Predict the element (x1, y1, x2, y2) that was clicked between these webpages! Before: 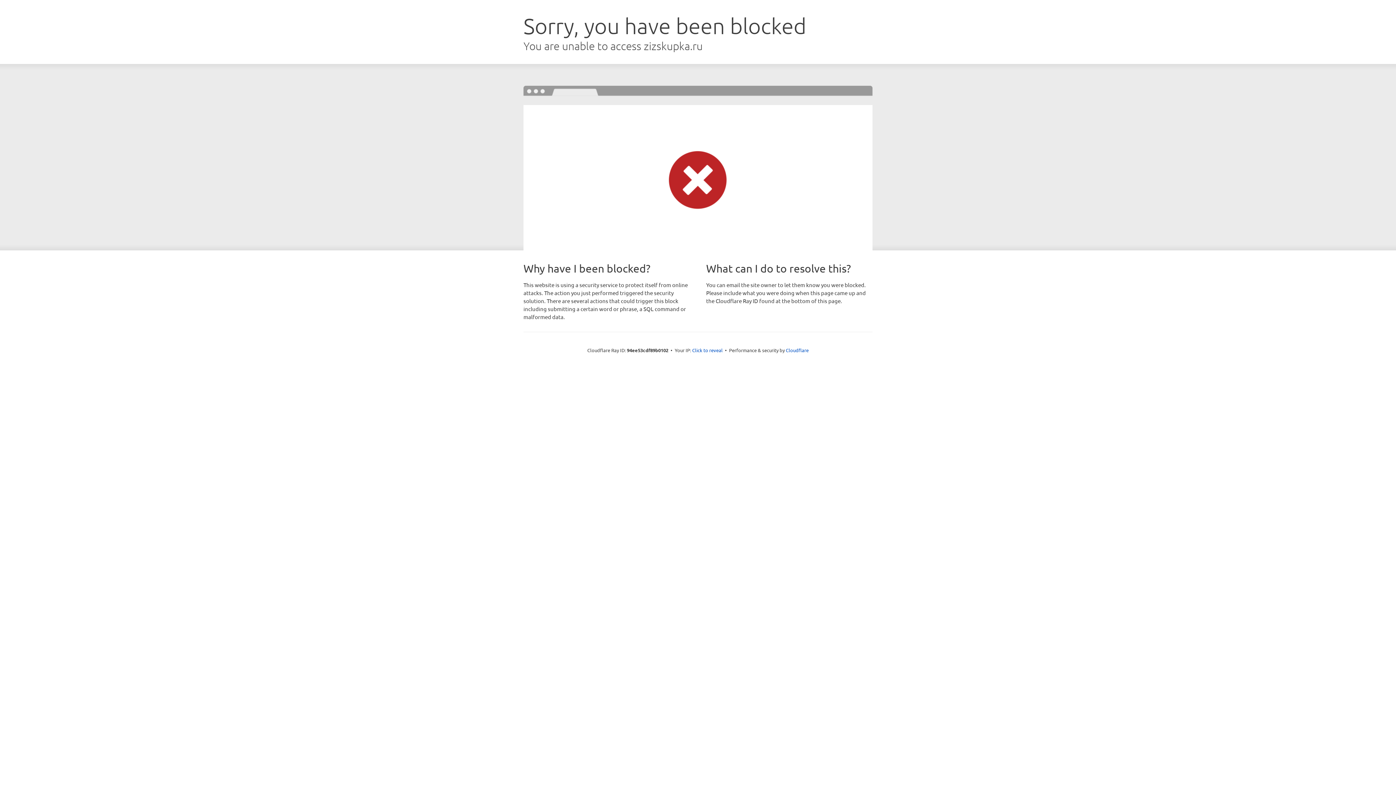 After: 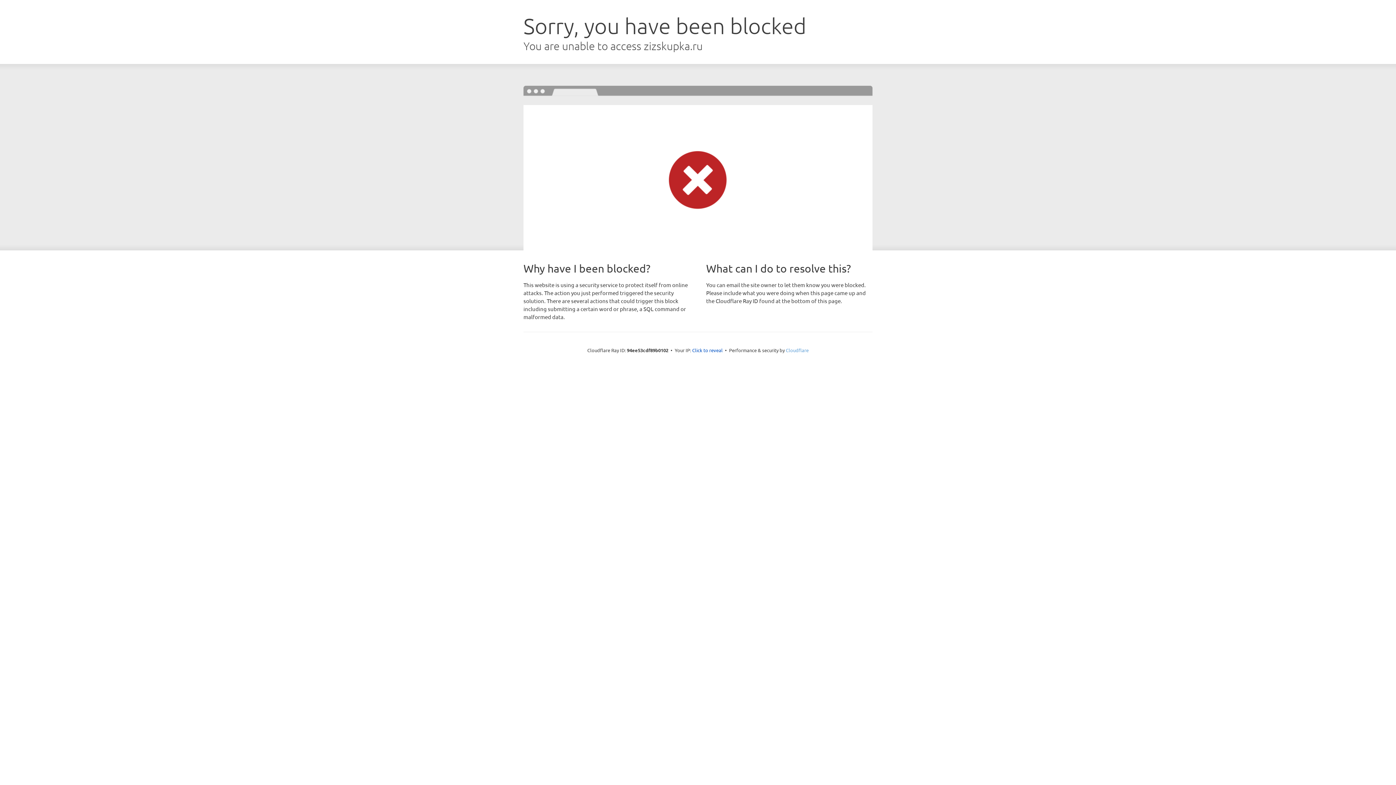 Action: label: Cloudflare bbox: (786, 347, 808, 353)